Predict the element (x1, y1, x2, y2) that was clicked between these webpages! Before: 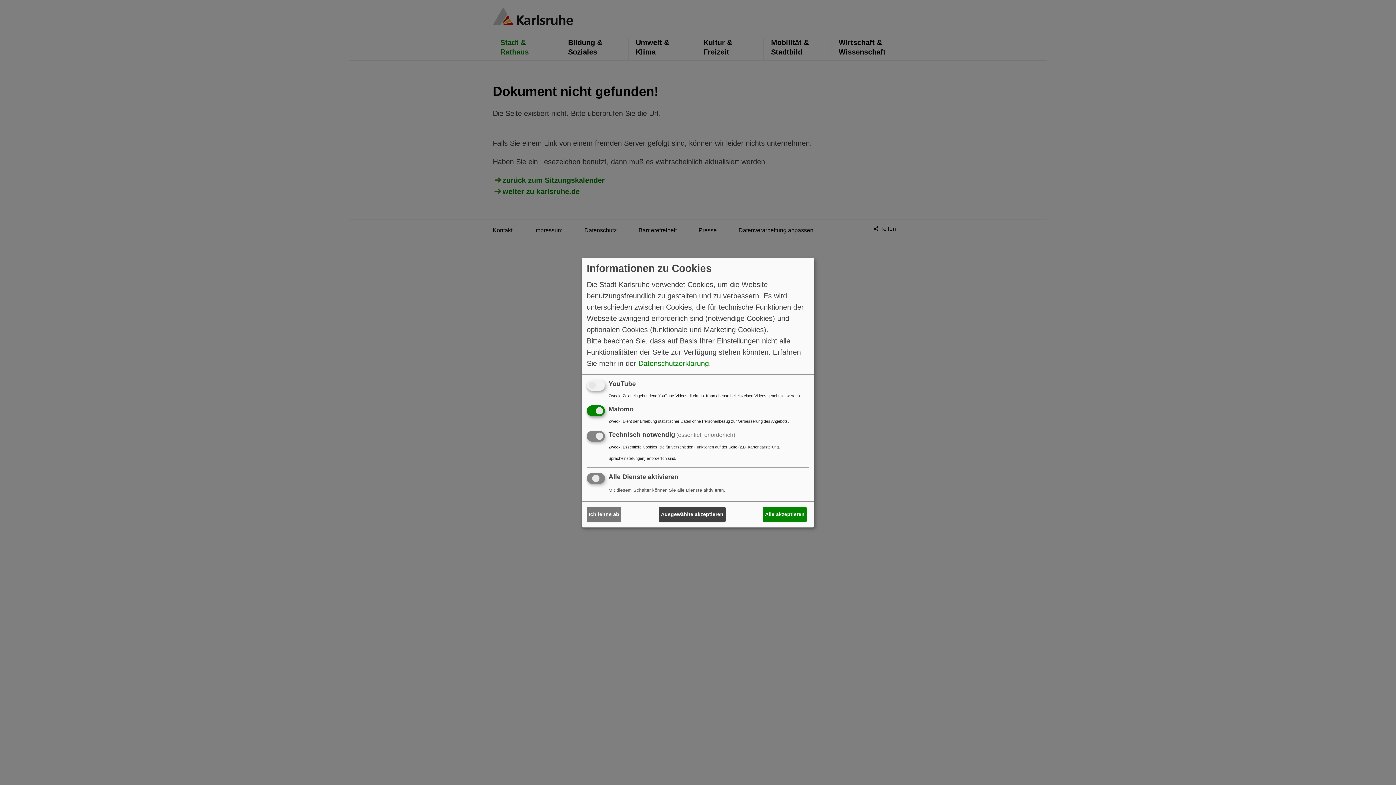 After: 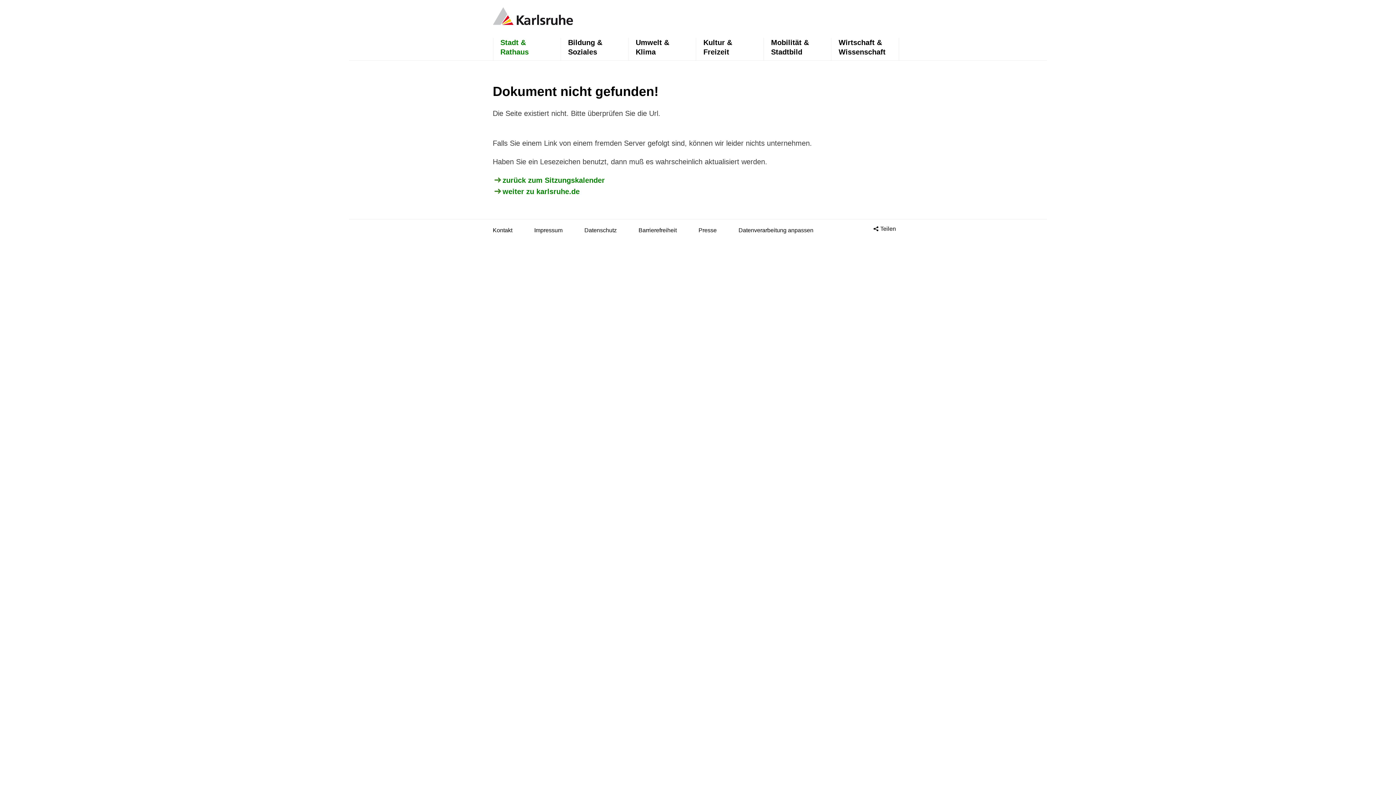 Action: bbox: (586, 507, 621, 522) label: Ich lehne ab